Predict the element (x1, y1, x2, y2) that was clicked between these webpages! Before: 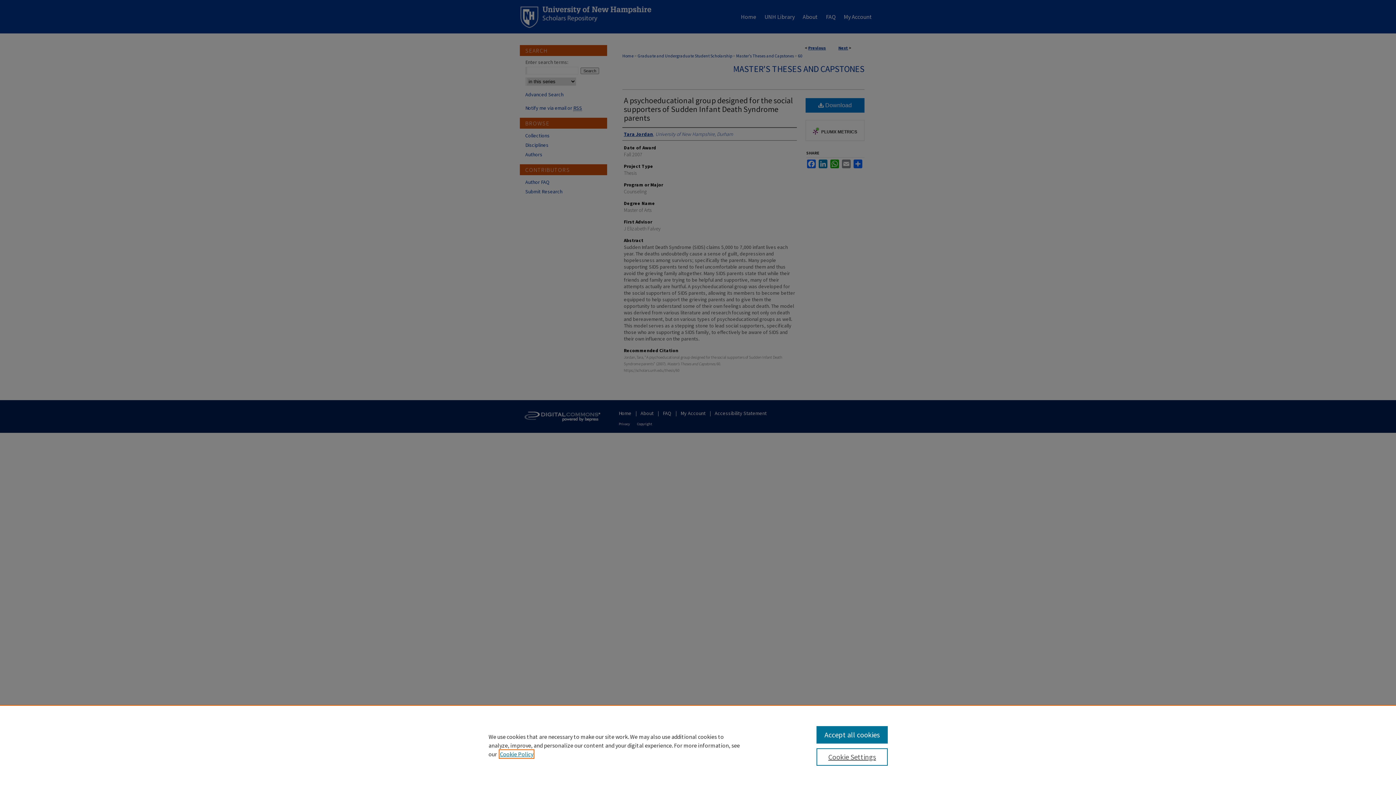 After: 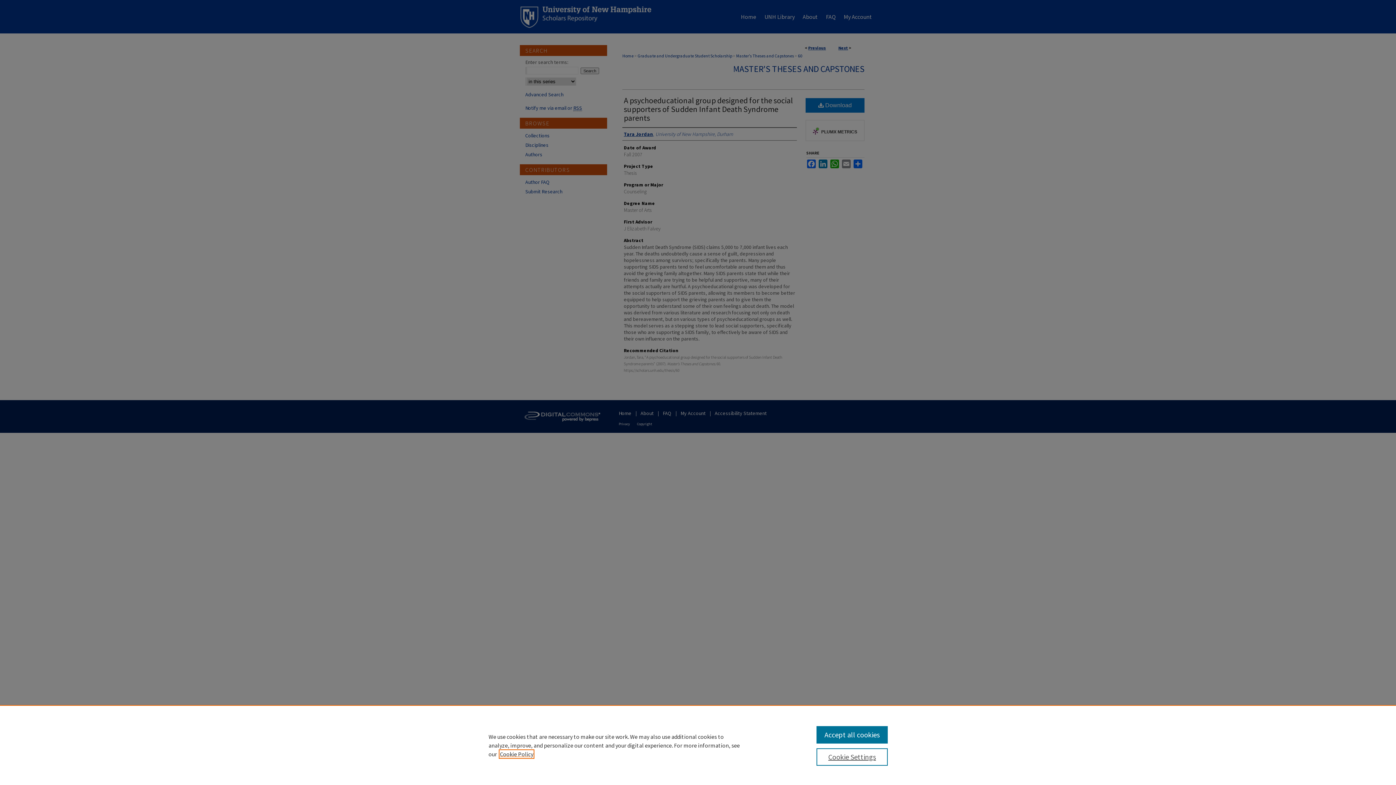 Action: bbox: (500, 750, 533, 758) label: , opens in a new tab